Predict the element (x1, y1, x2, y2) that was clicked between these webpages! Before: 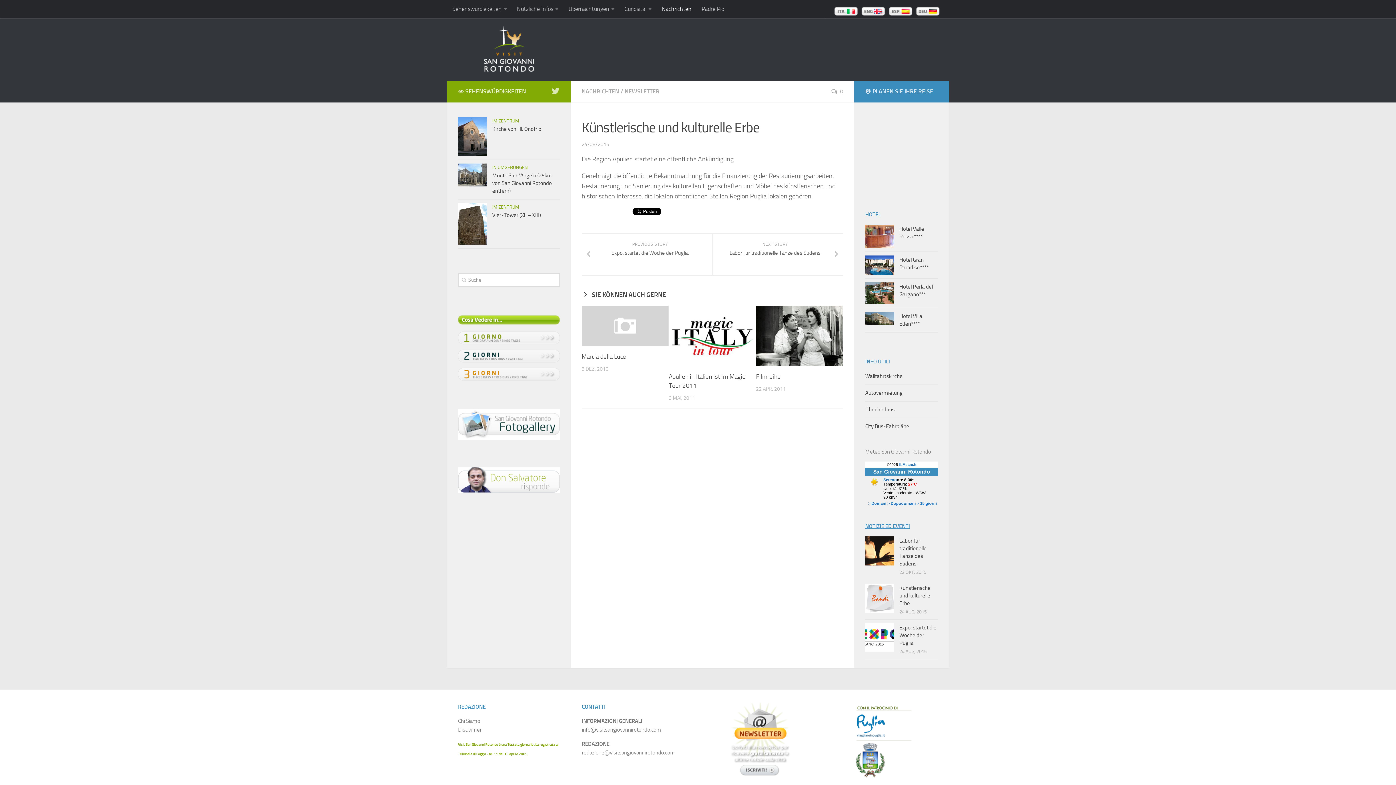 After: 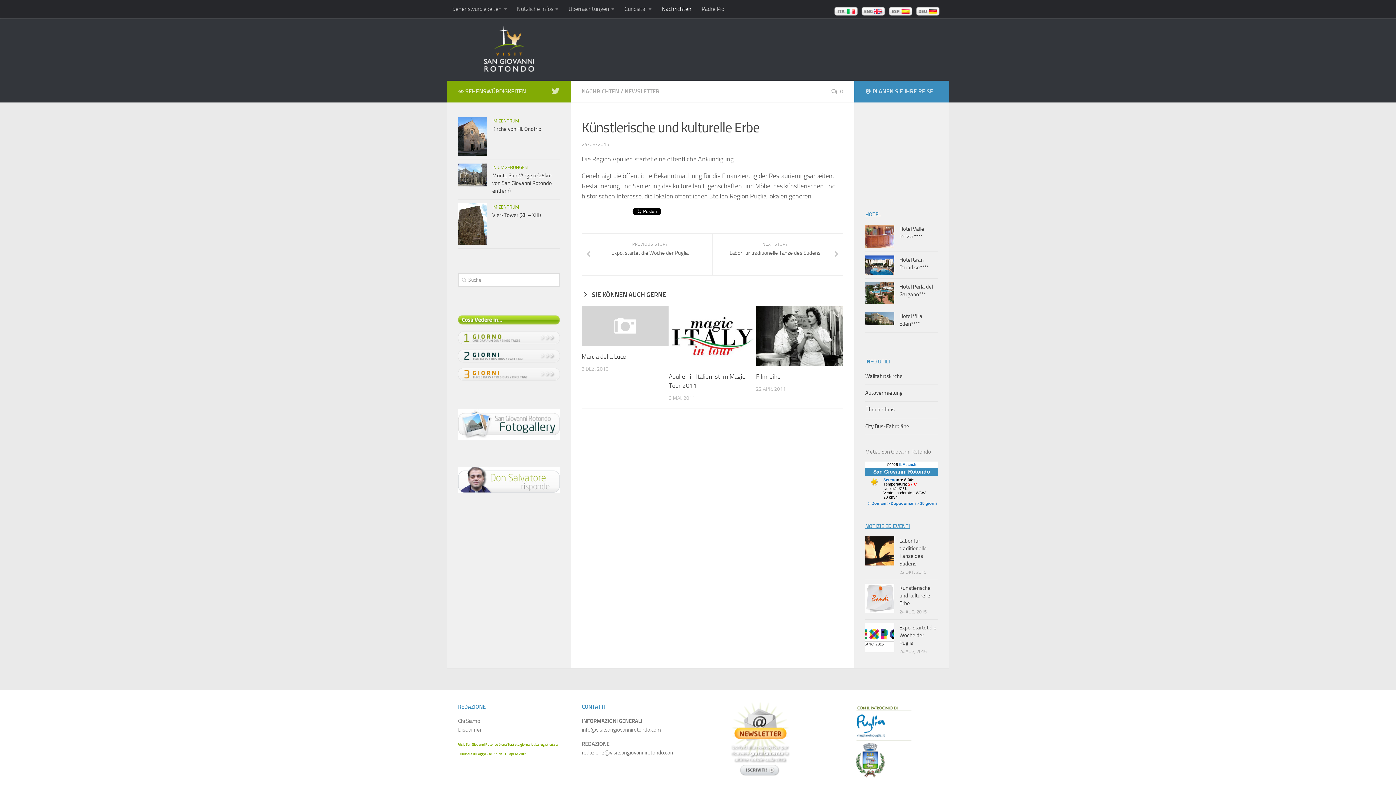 Action: label: 
redazione@visitsangiovannirotondo.com bbox: (582, 749, 675, 756)